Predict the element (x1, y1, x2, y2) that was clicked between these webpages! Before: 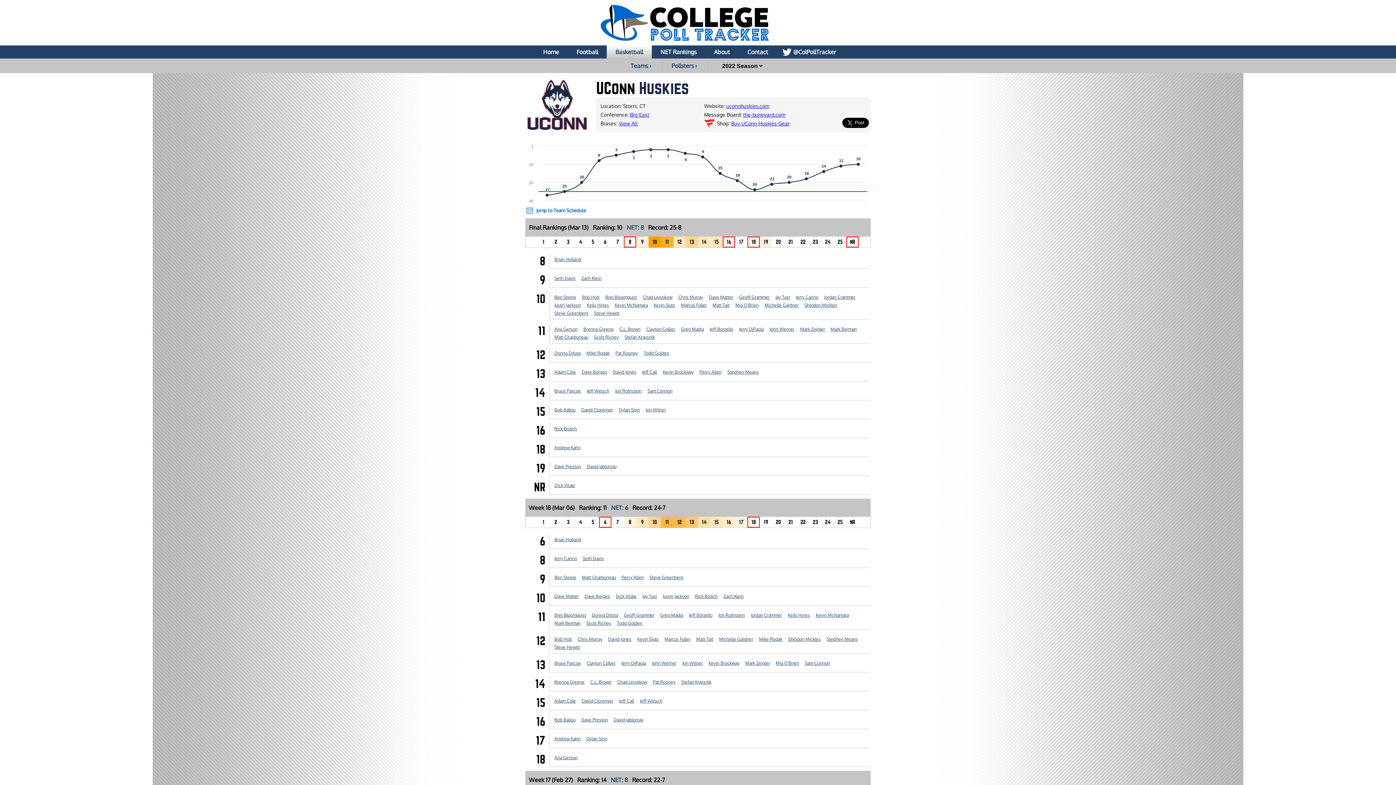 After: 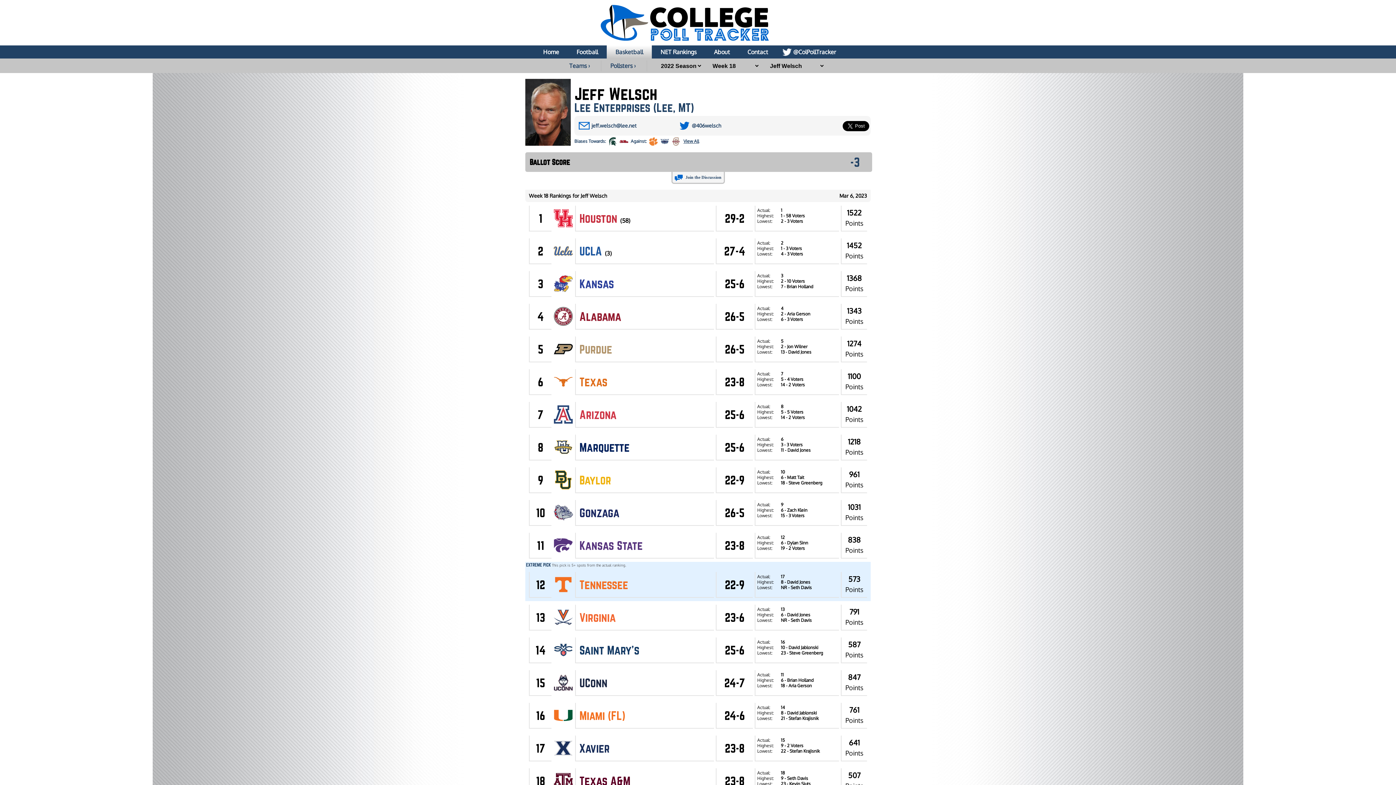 Action: bbox: (640, 697, 662, 705) label: Jeff Welsch